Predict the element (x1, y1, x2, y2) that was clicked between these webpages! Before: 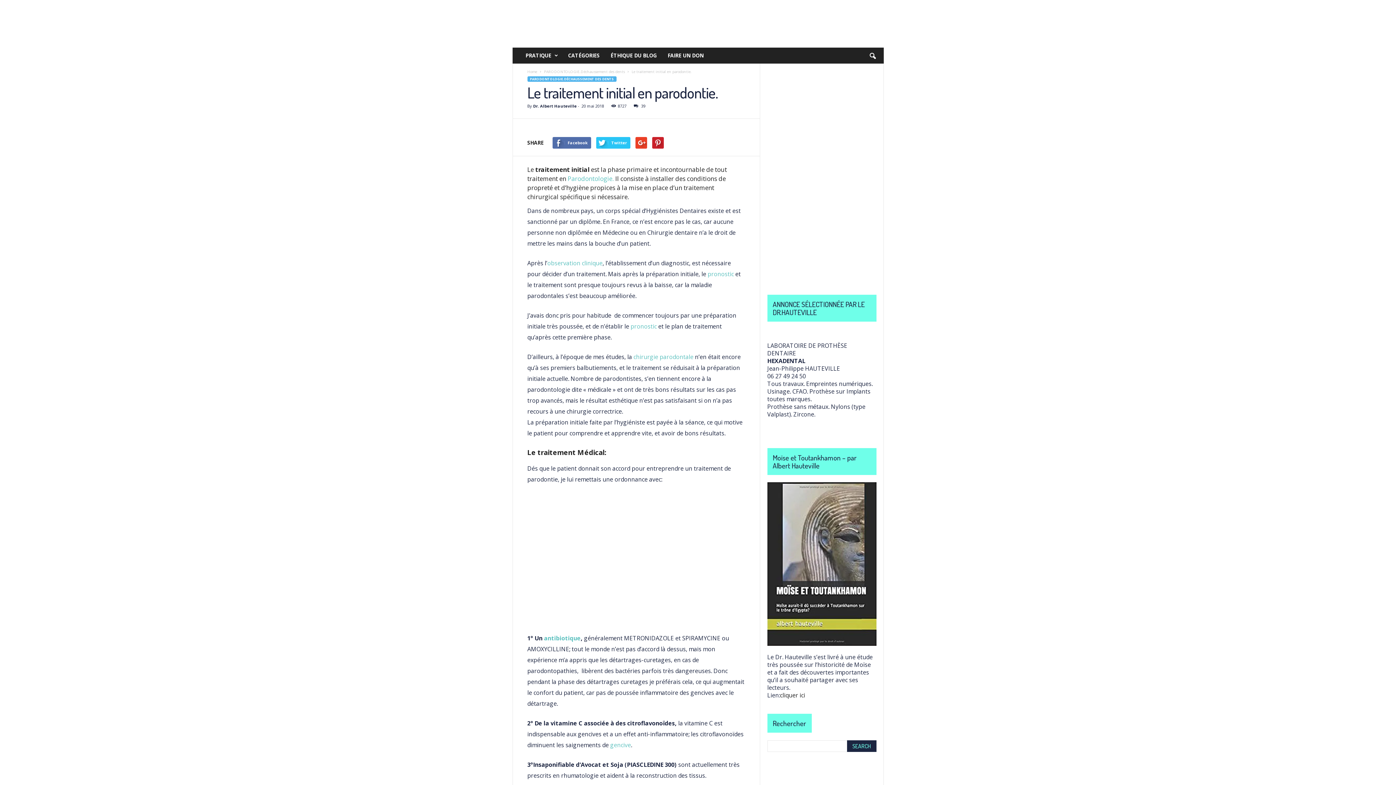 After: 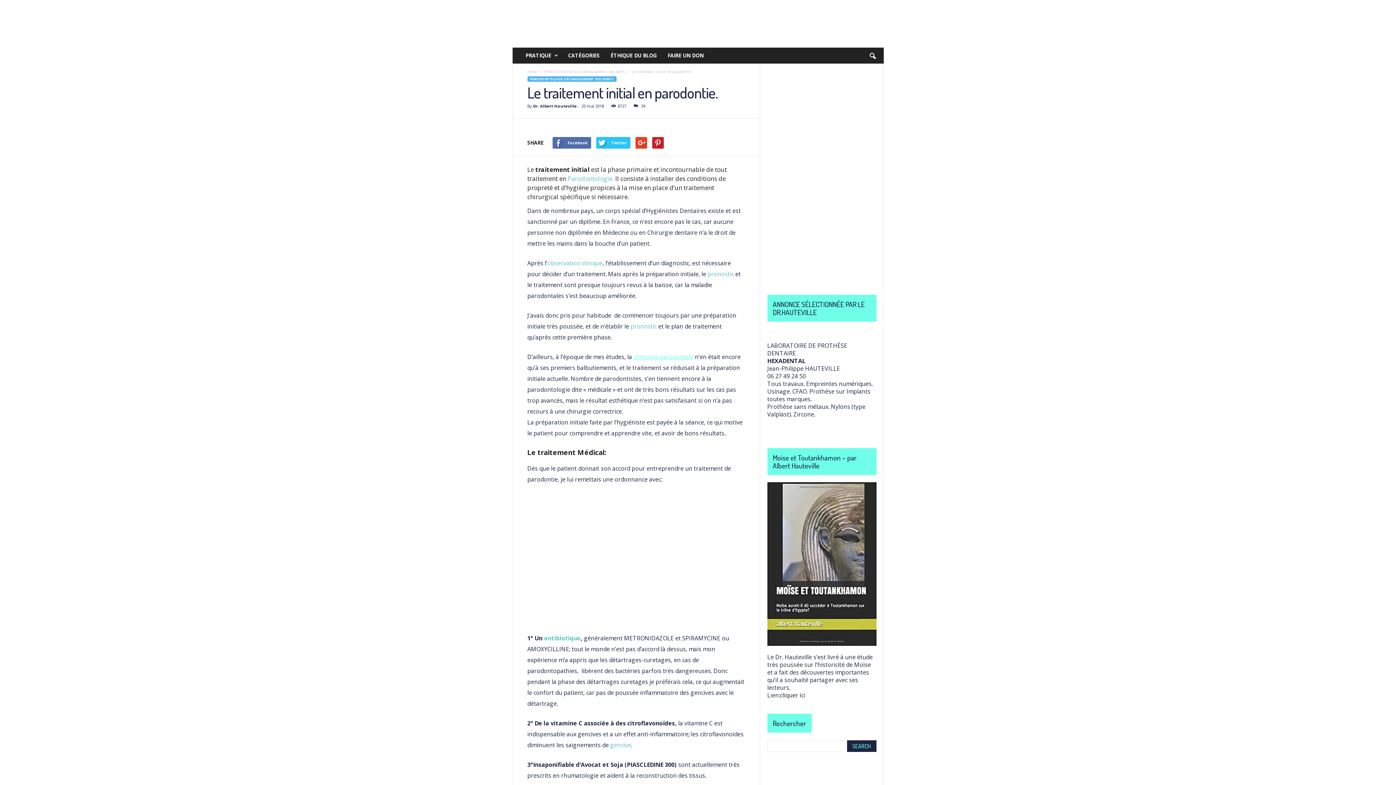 Action: bbox: (633, 353, 693, 361) label: chirurgie parodontale